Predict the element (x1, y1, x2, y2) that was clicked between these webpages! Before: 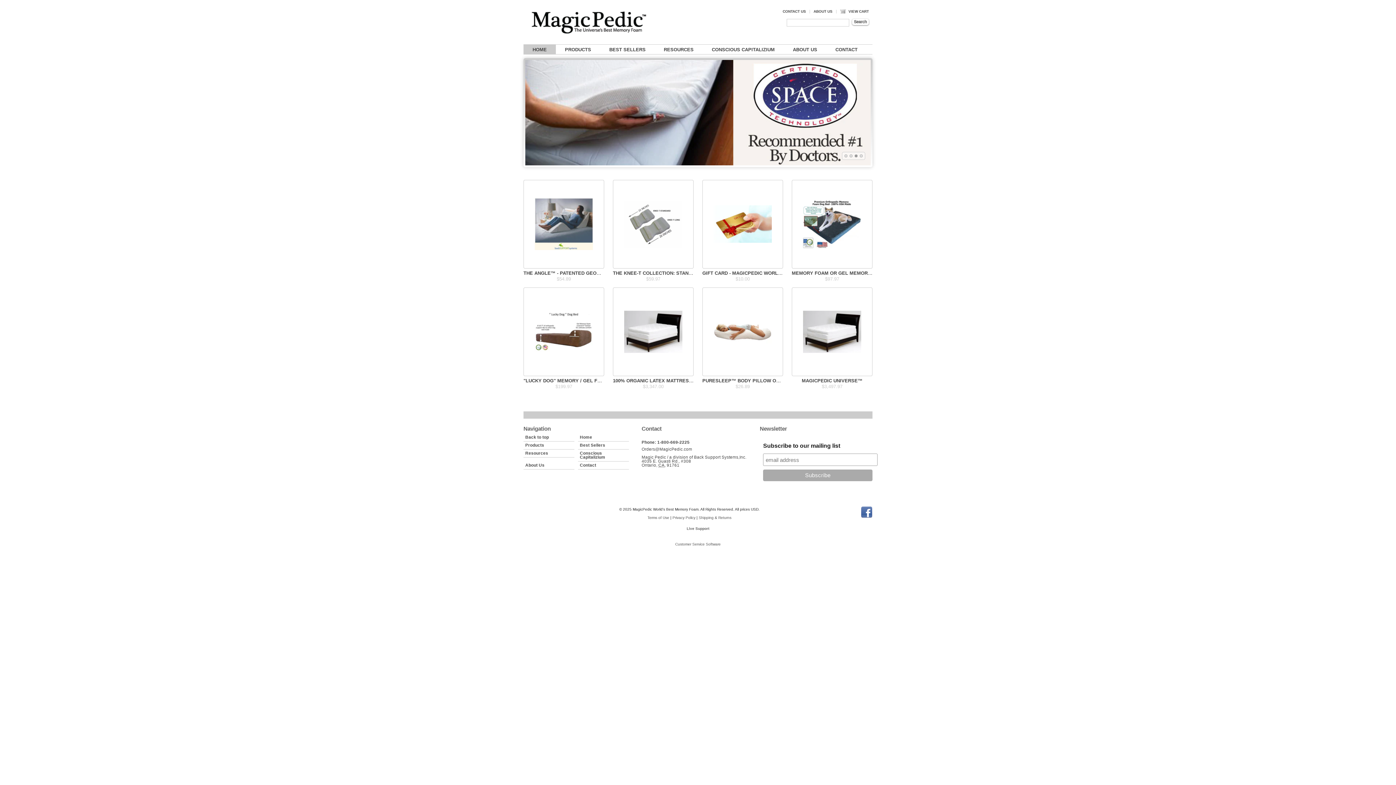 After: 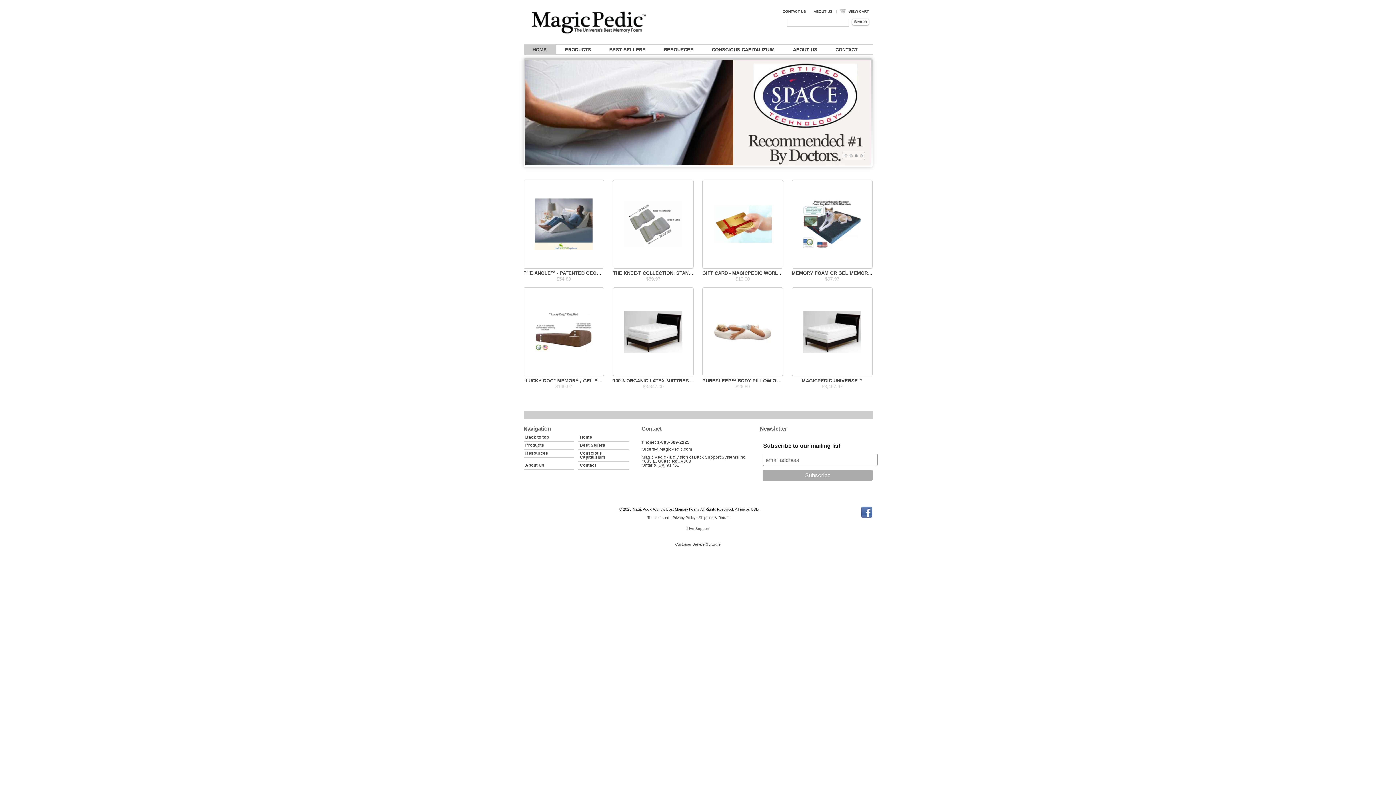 Action: bbox: (854, 154, 857, 157)